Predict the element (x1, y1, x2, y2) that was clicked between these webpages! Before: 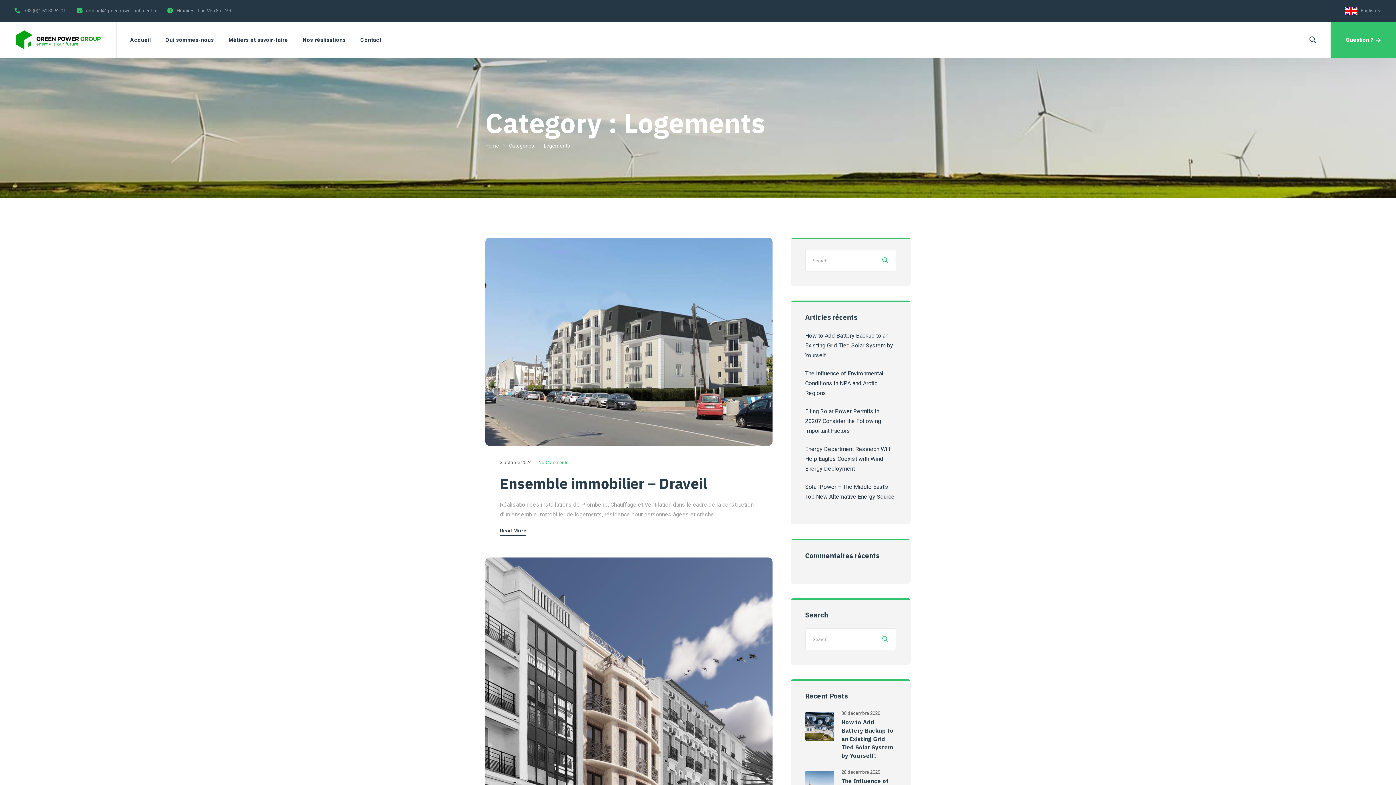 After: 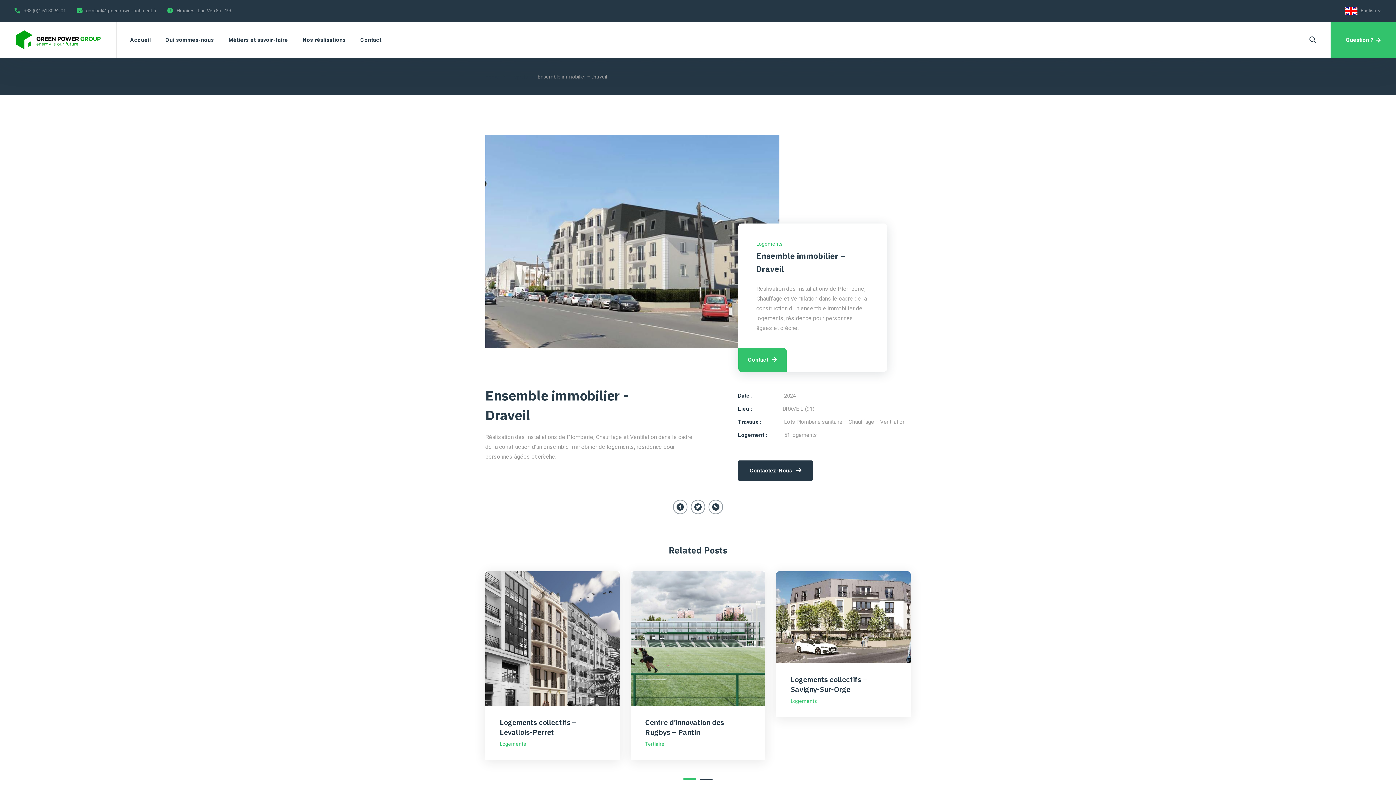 Action: bbox: (485, 237, 772, 446)